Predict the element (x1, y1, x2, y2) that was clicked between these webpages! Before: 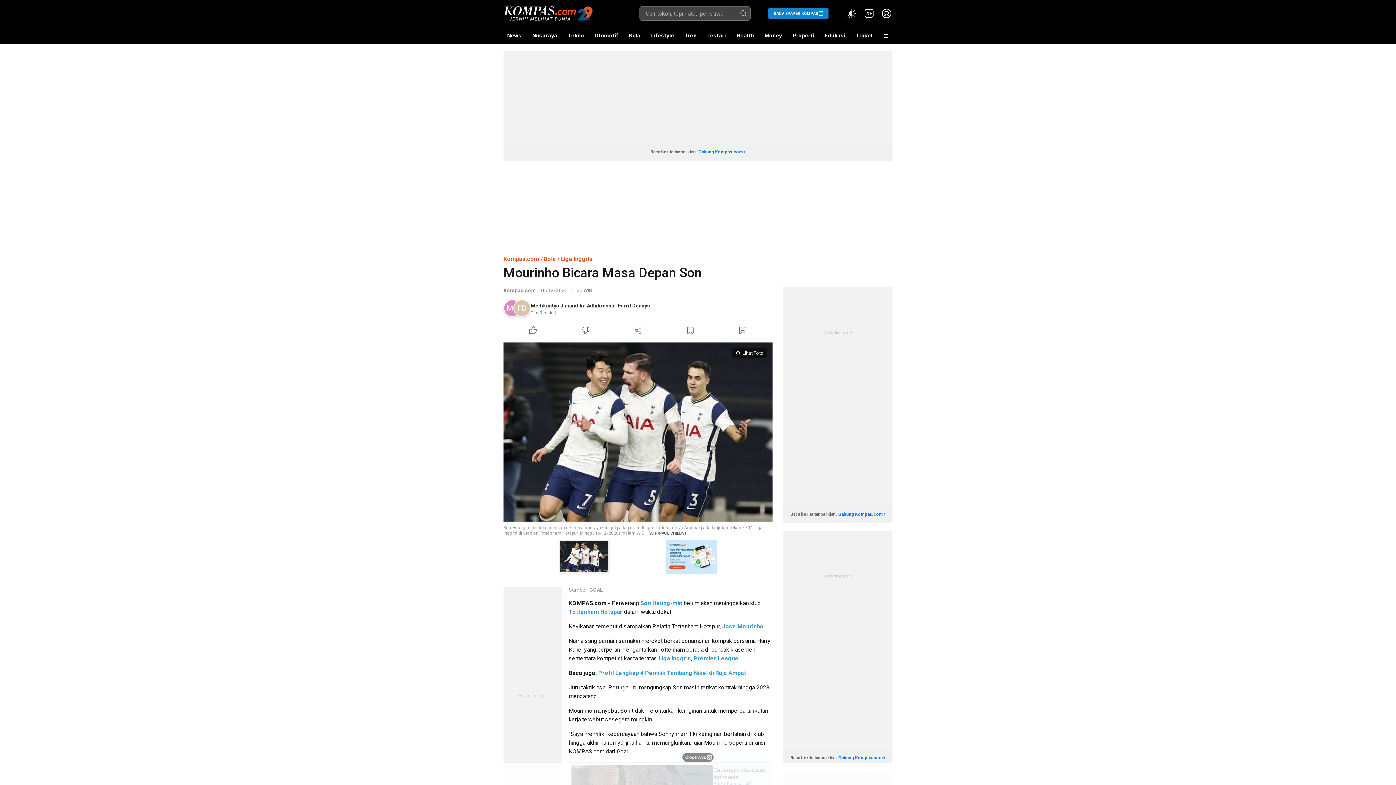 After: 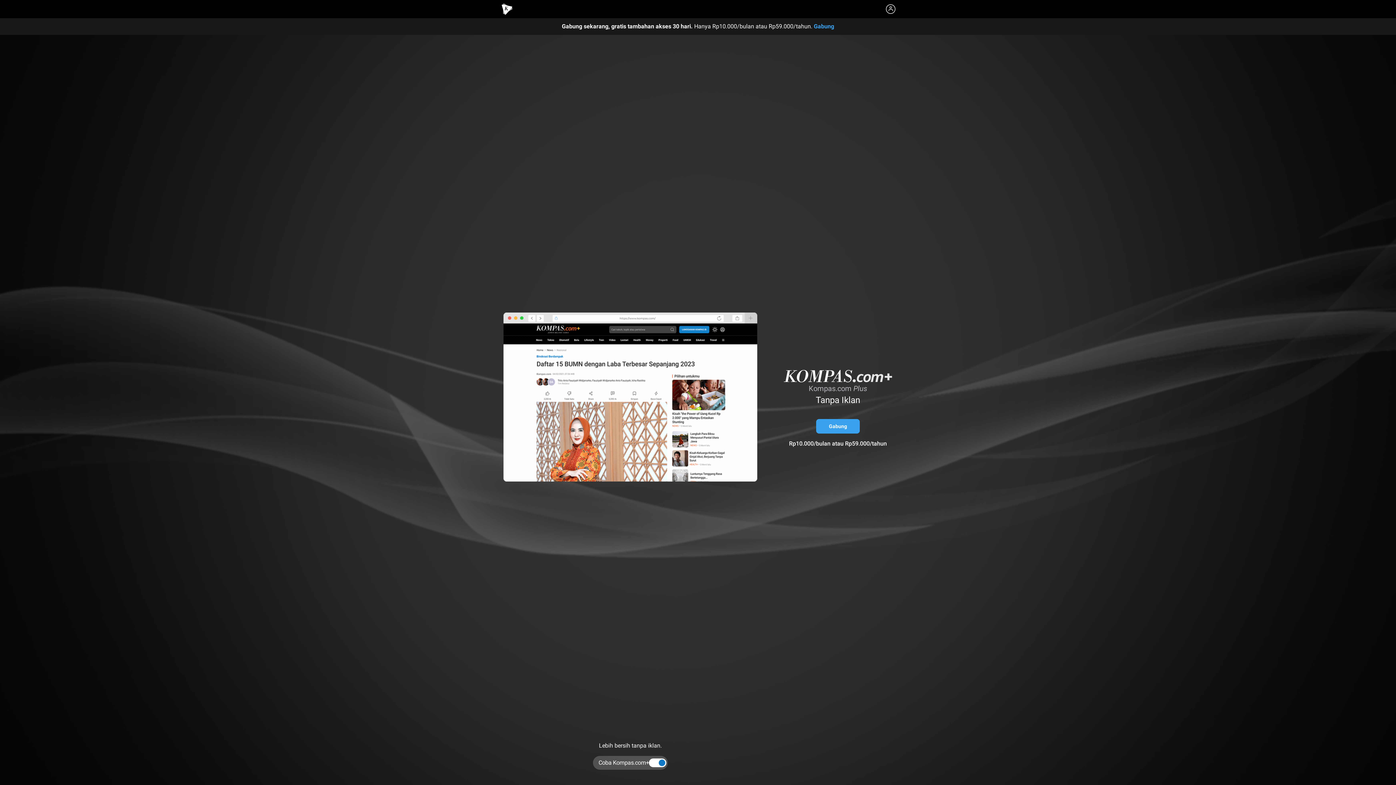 Action: label: Gabung Kompas.com+ bbox: (838, 511, 885, 516)